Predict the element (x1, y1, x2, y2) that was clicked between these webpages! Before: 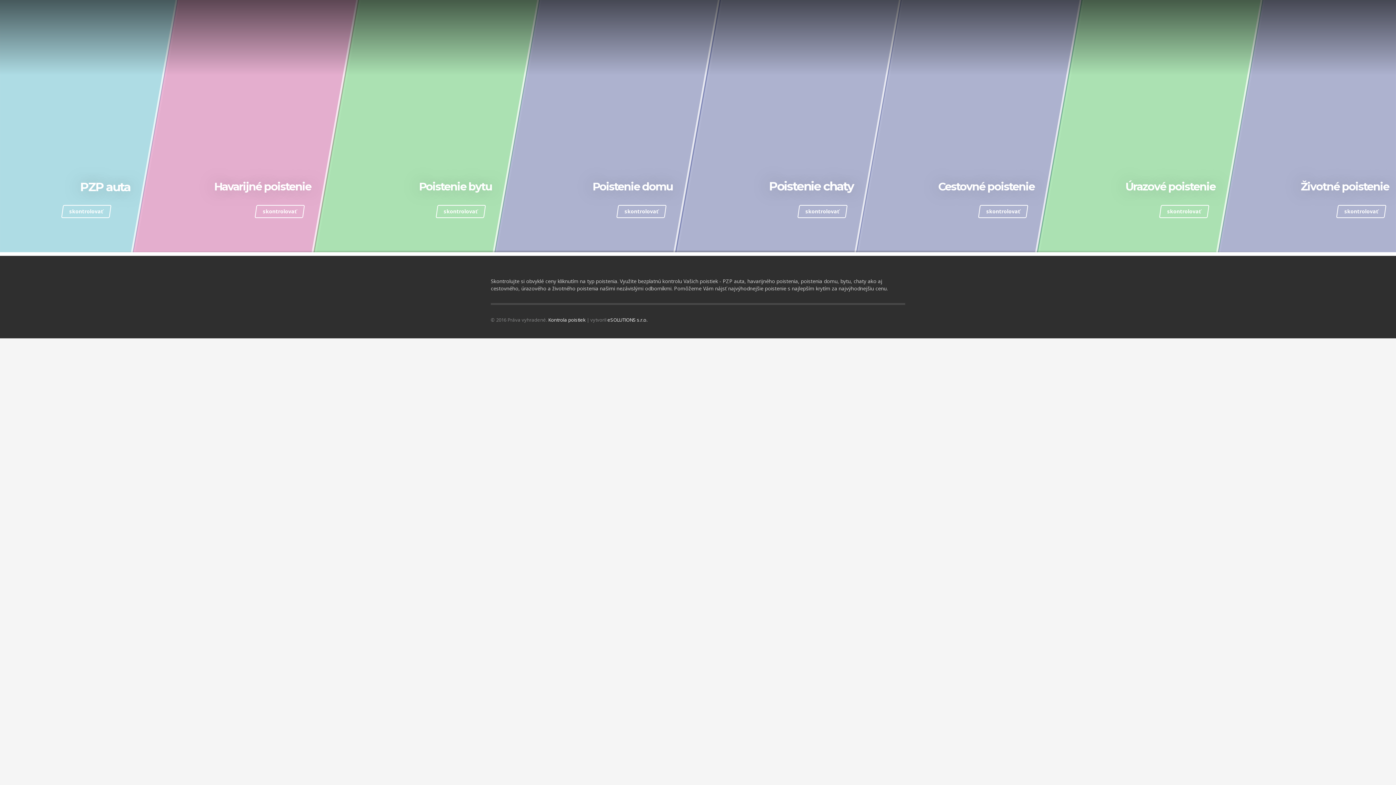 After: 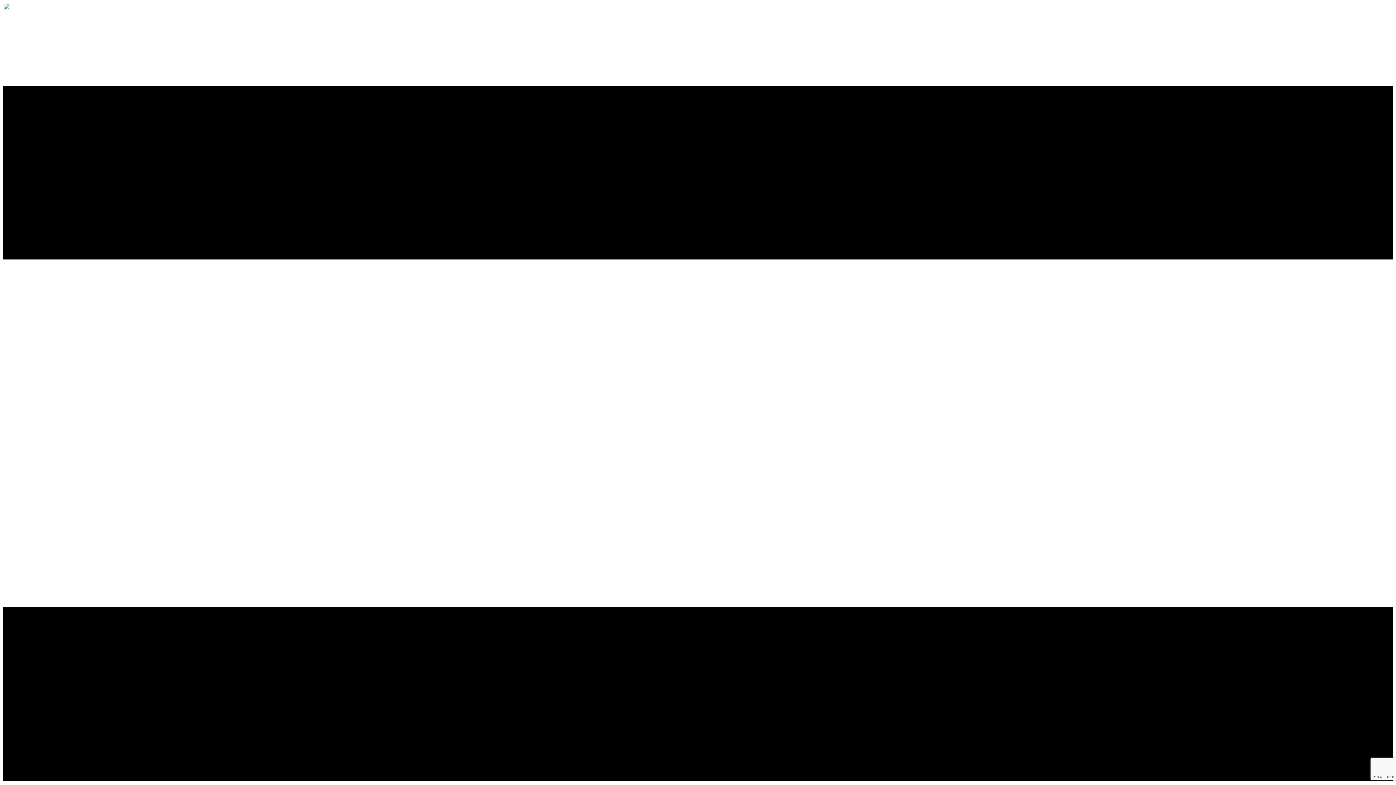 Action: bbox: (607, 316, 647, 323) label: eSOLUTIONS s.r.o.